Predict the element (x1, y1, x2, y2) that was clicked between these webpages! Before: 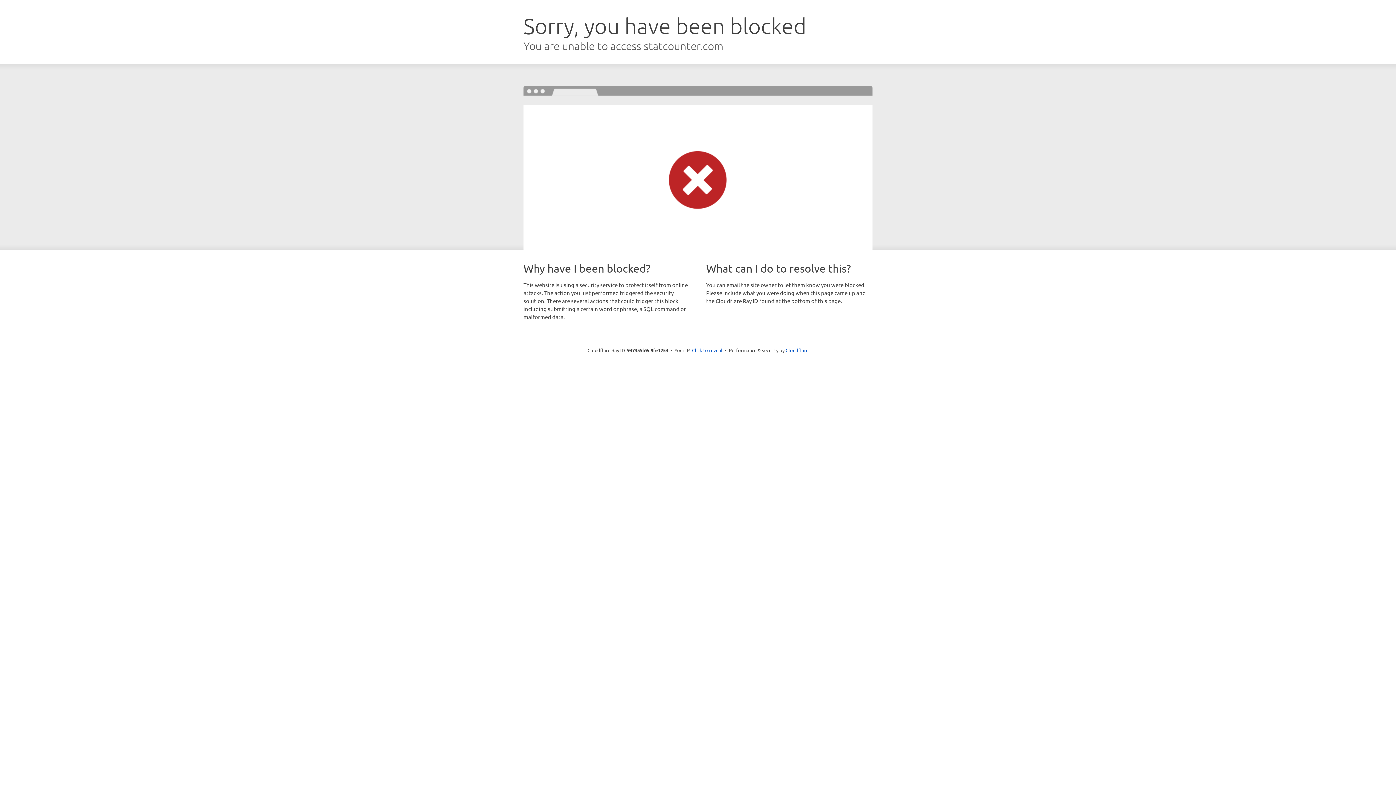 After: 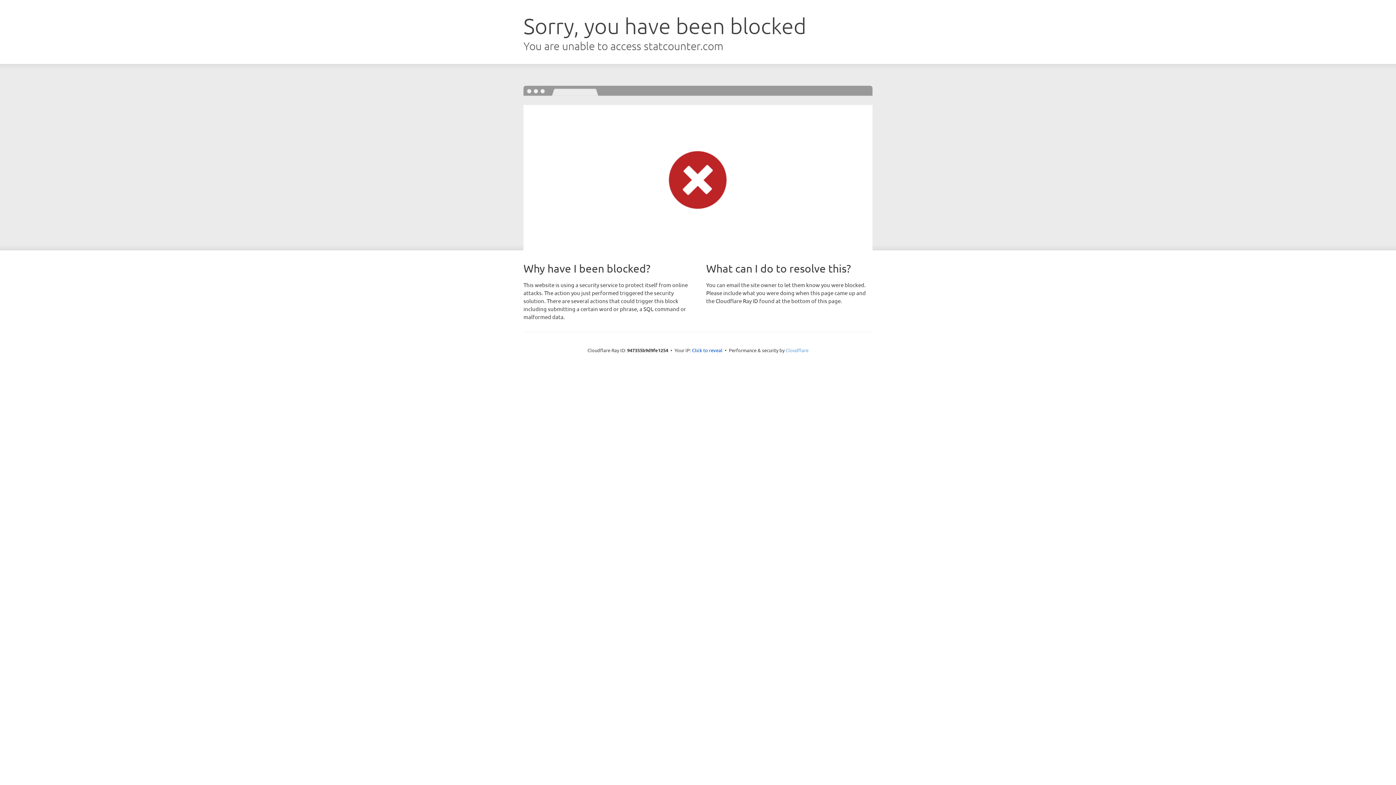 Action: label: Cloudflare bbox: (785, 347, 808, 353)